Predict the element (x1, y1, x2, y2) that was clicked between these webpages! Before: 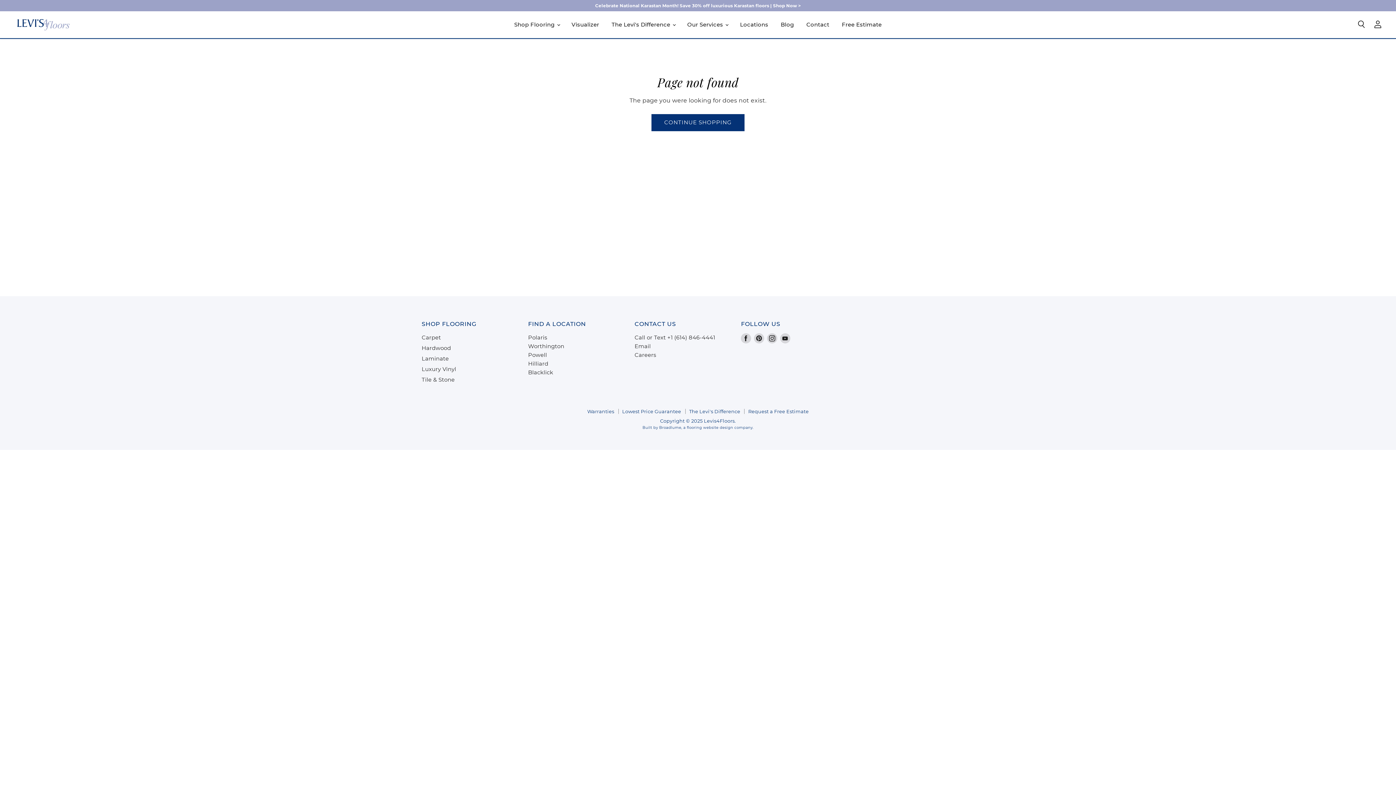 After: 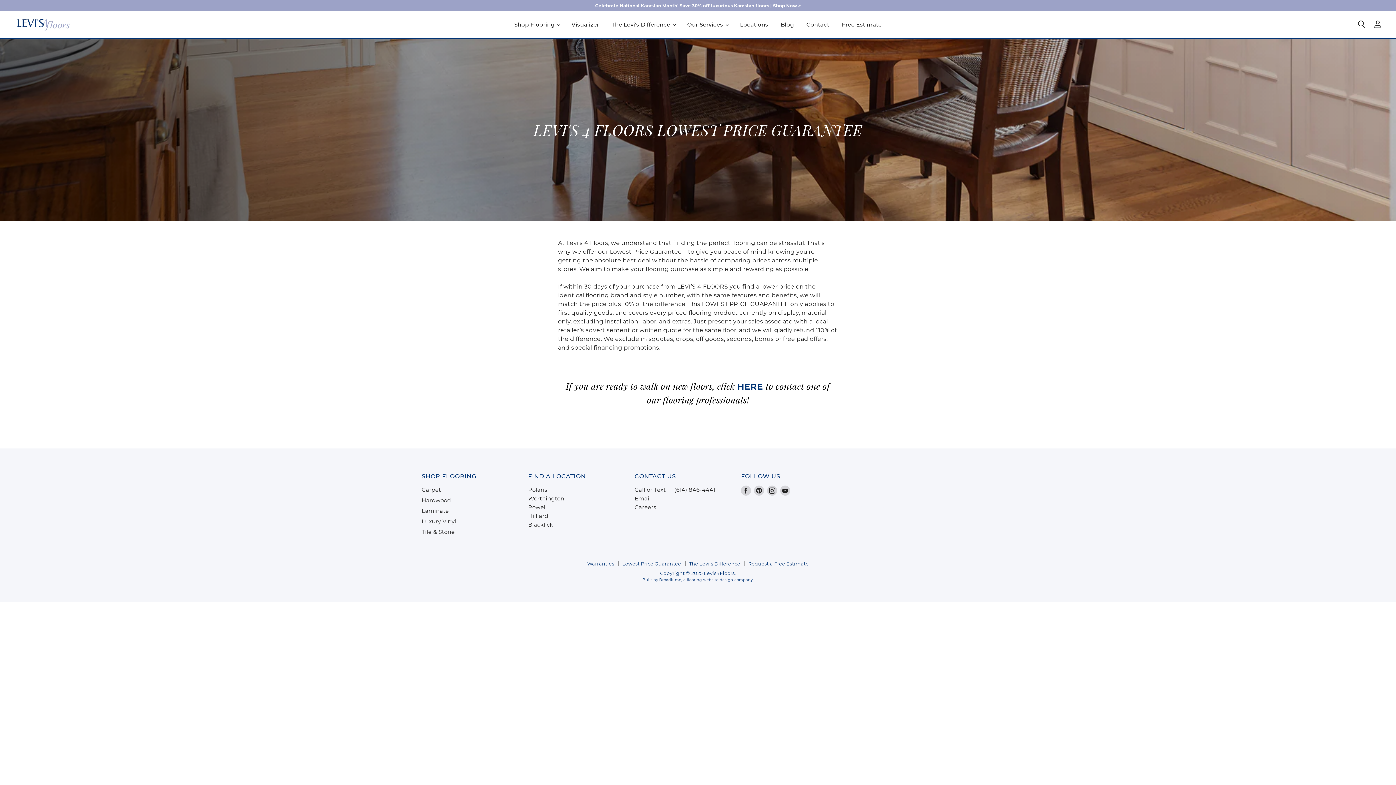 Action: label: Lowest Price Guarantee bbox: (622, 408, 681, 414)